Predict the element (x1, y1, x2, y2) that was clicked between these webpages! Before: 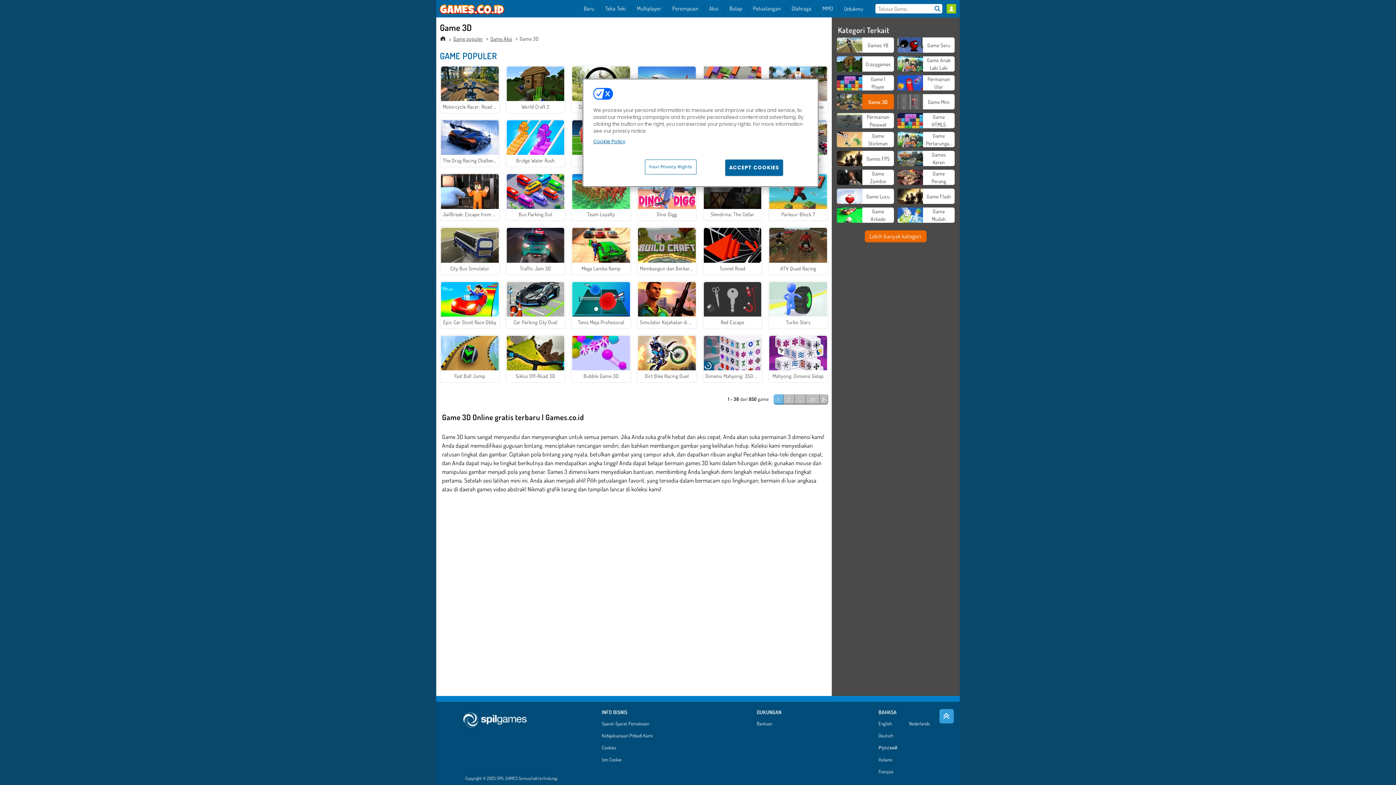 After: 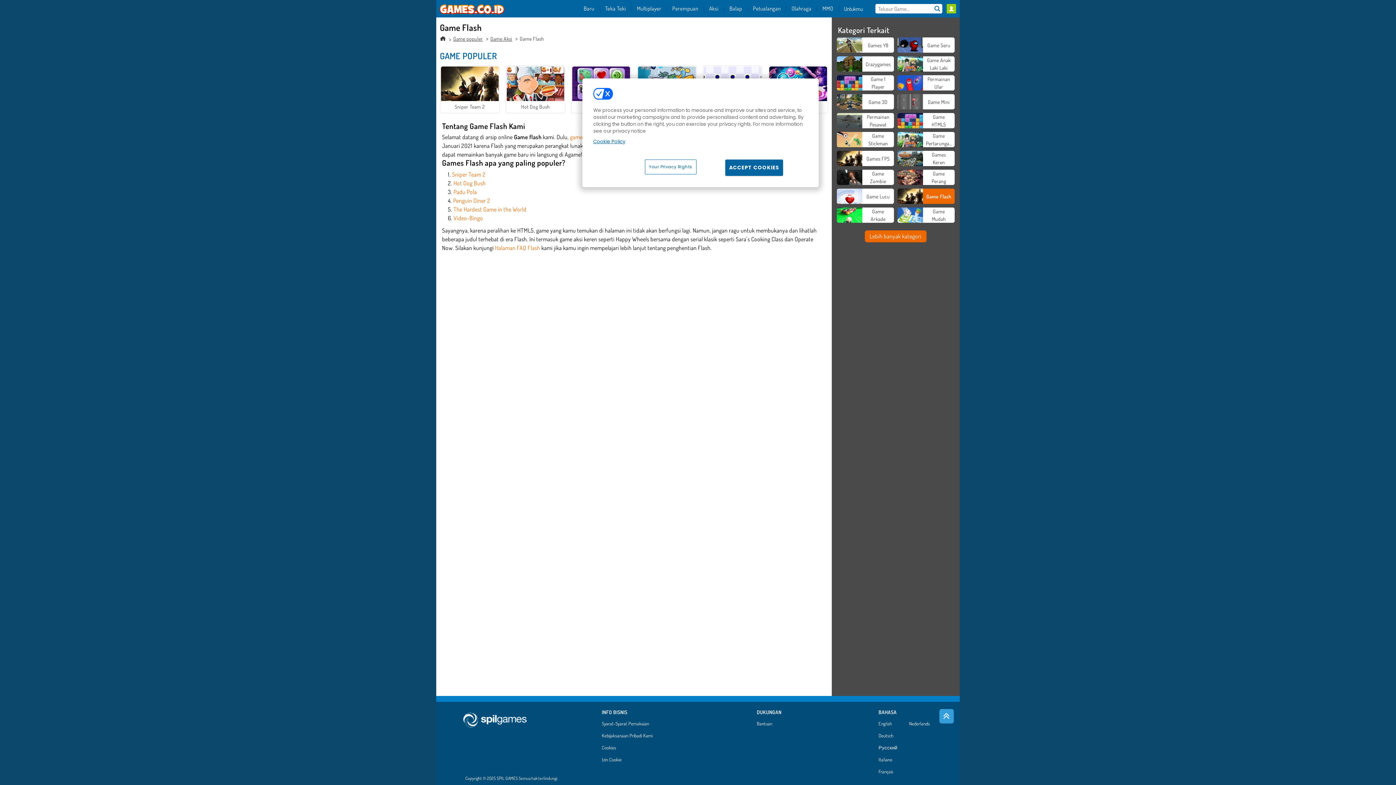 Action: bbox: (897, 188, 954, 204) label: Game Flash